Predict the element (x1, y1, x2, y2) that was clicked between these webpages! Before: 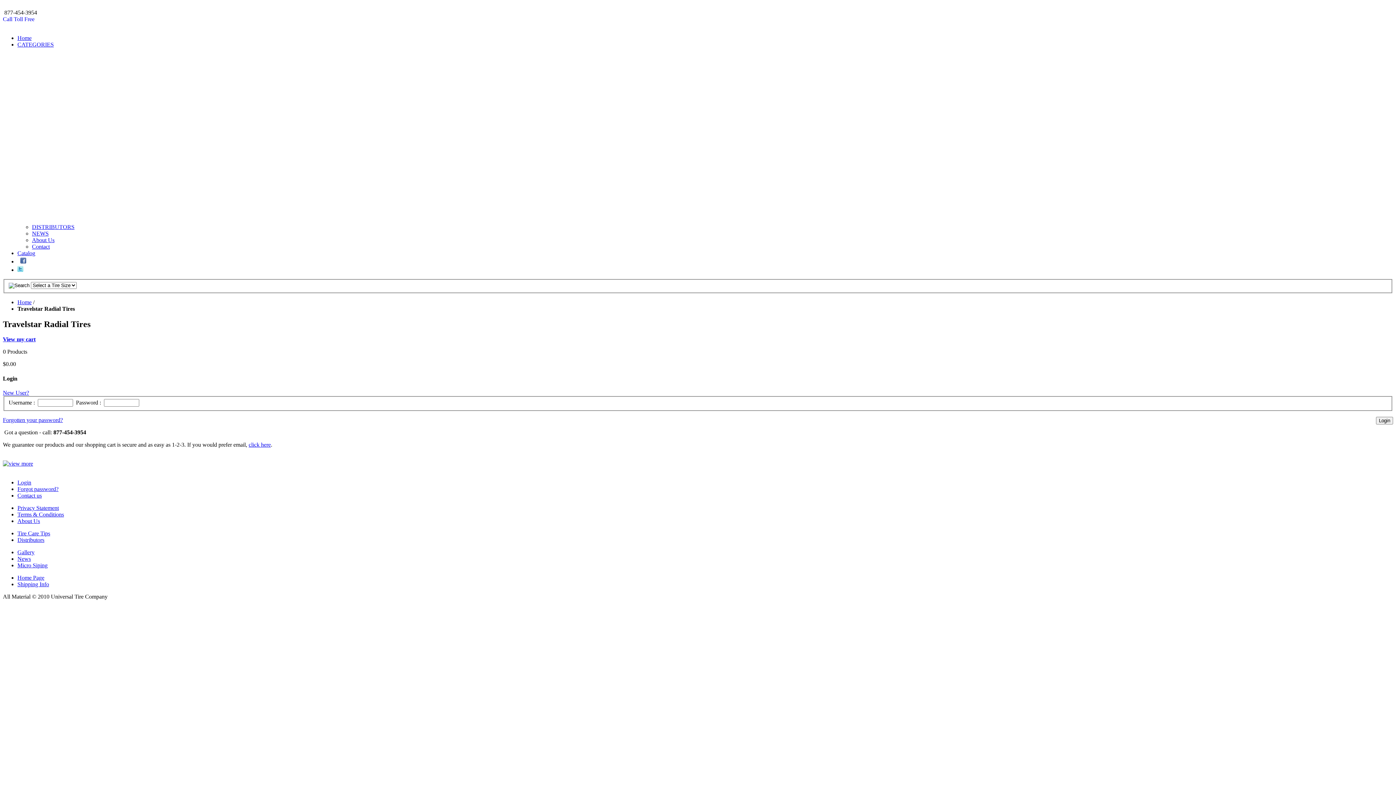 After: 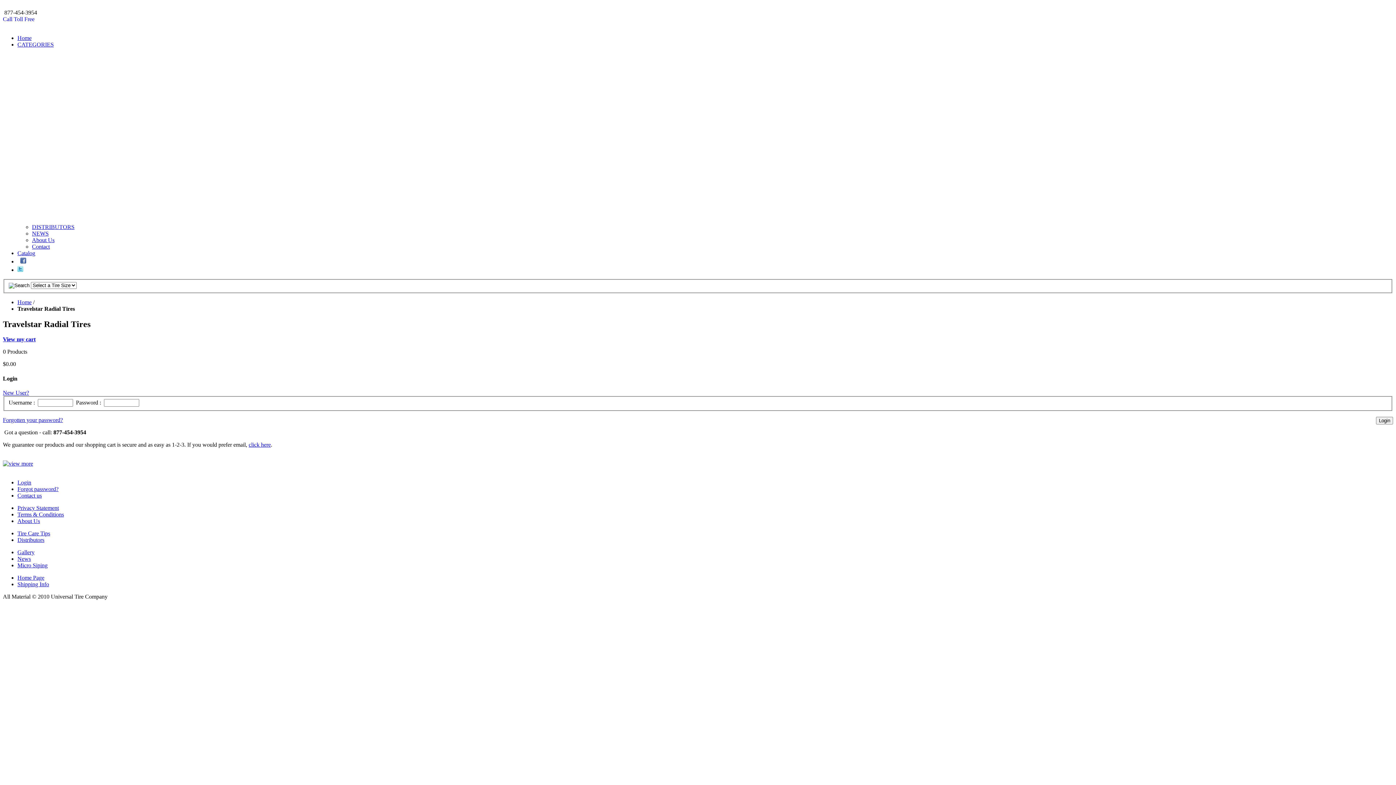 Action: bbox: (20, 258, 26, 264)